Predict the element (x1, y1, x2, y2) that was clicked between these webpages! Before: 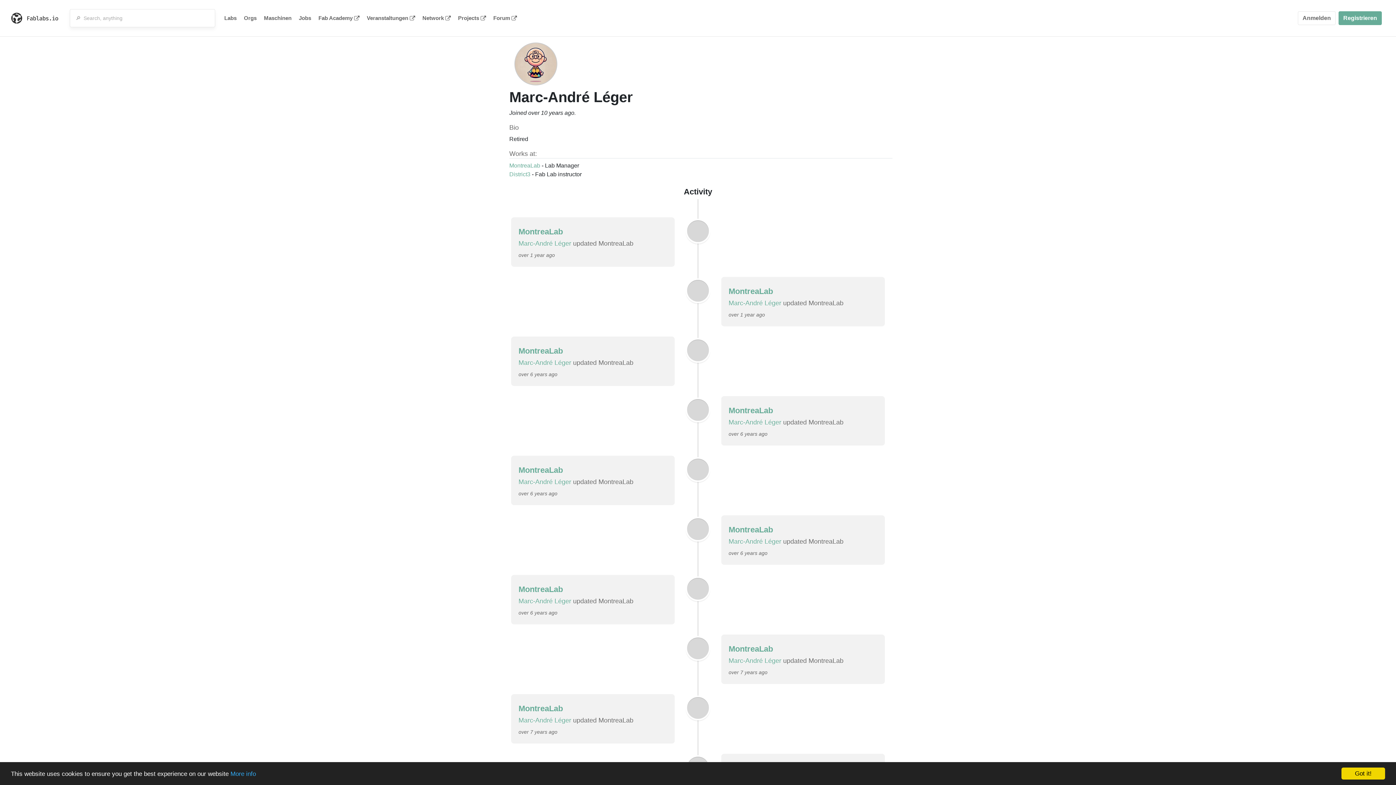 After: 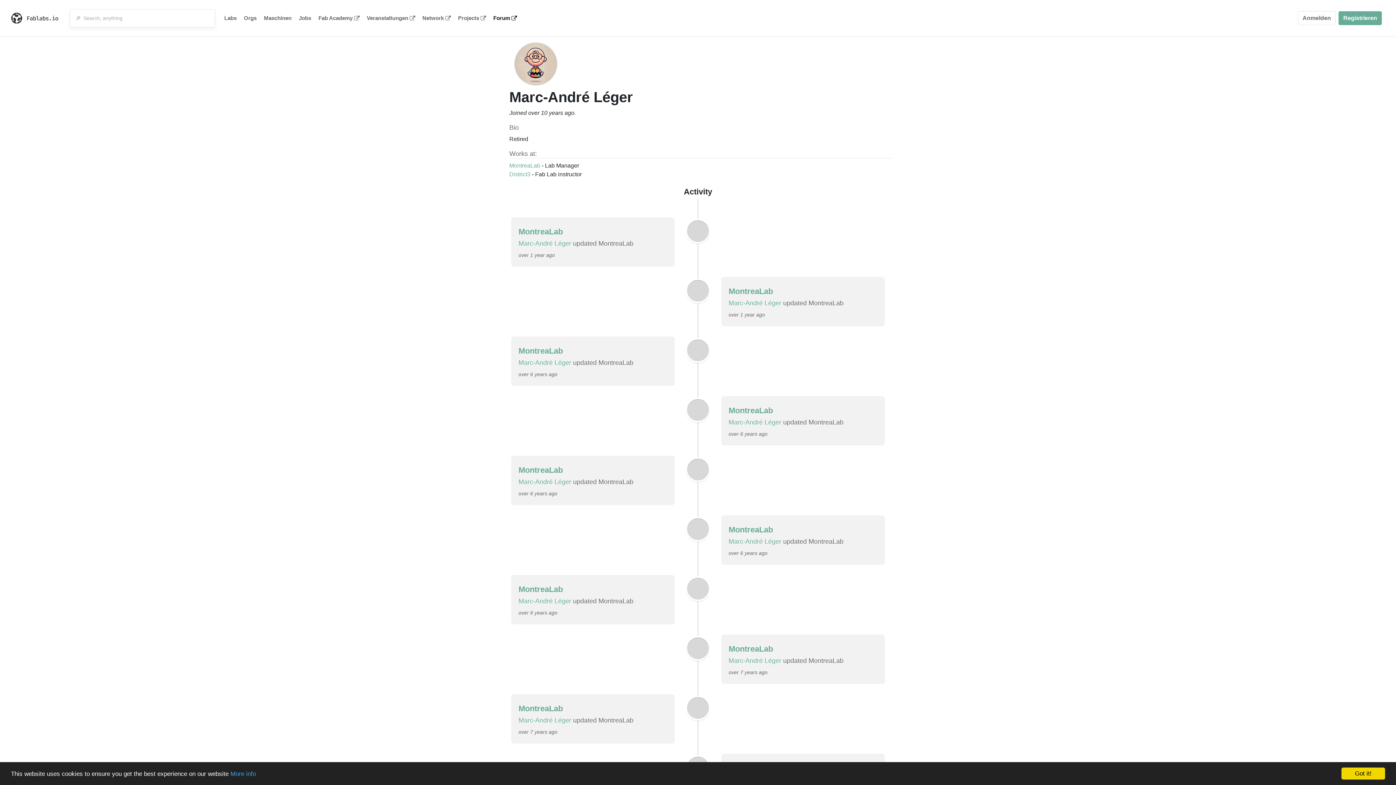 Action: bbox: (489, 9, 520, 27) label: Forum